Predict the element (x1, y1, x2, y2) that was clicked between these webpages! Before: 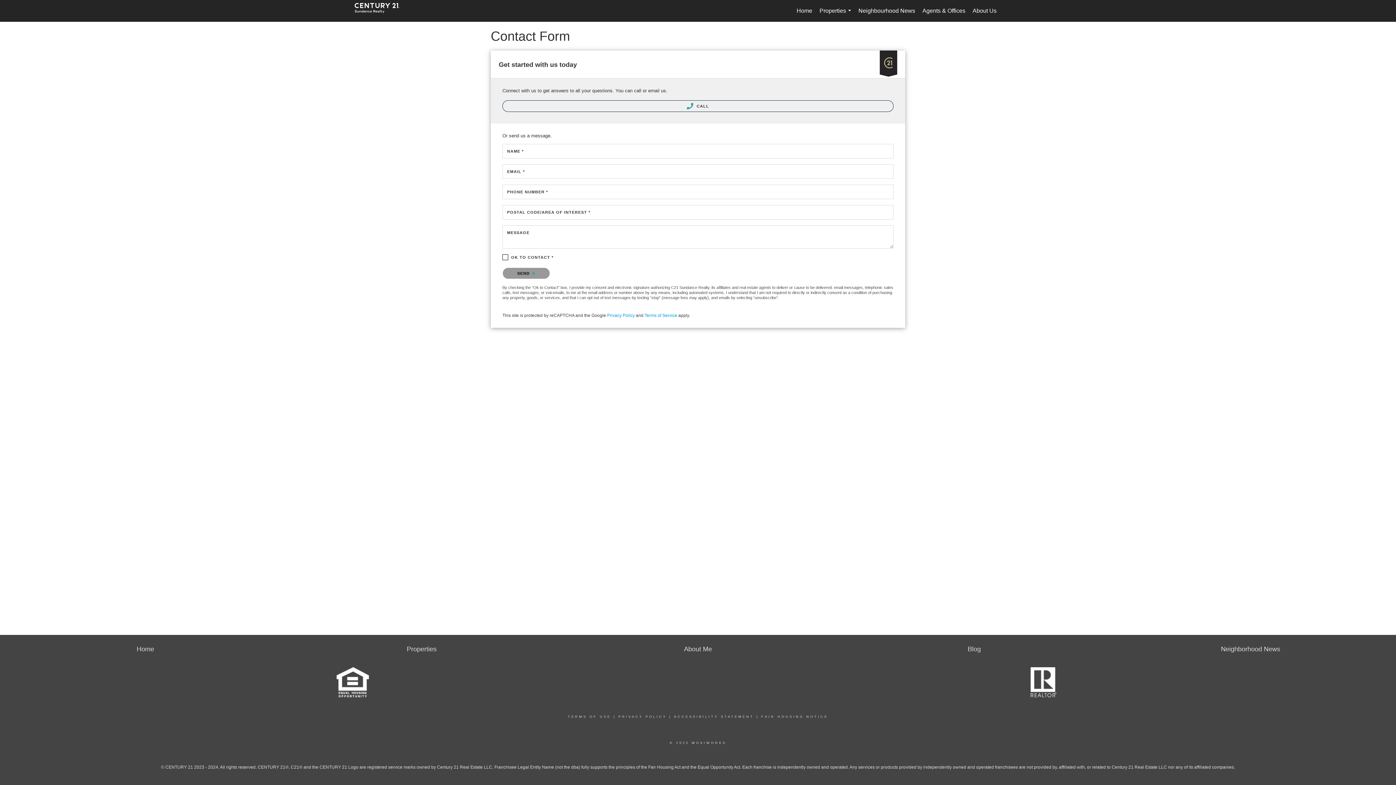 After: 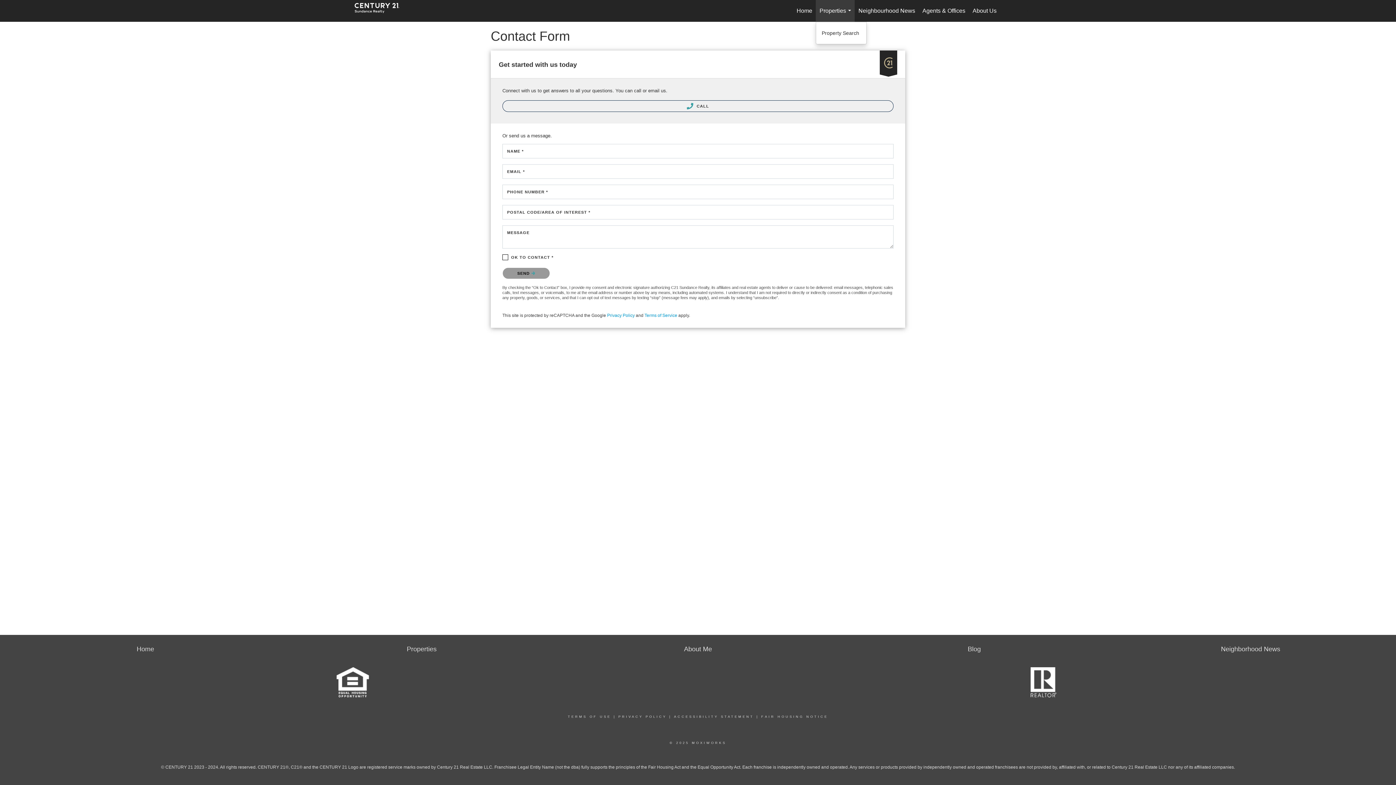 Action: bbox: (816, 0, 855, 21) label: Properties...